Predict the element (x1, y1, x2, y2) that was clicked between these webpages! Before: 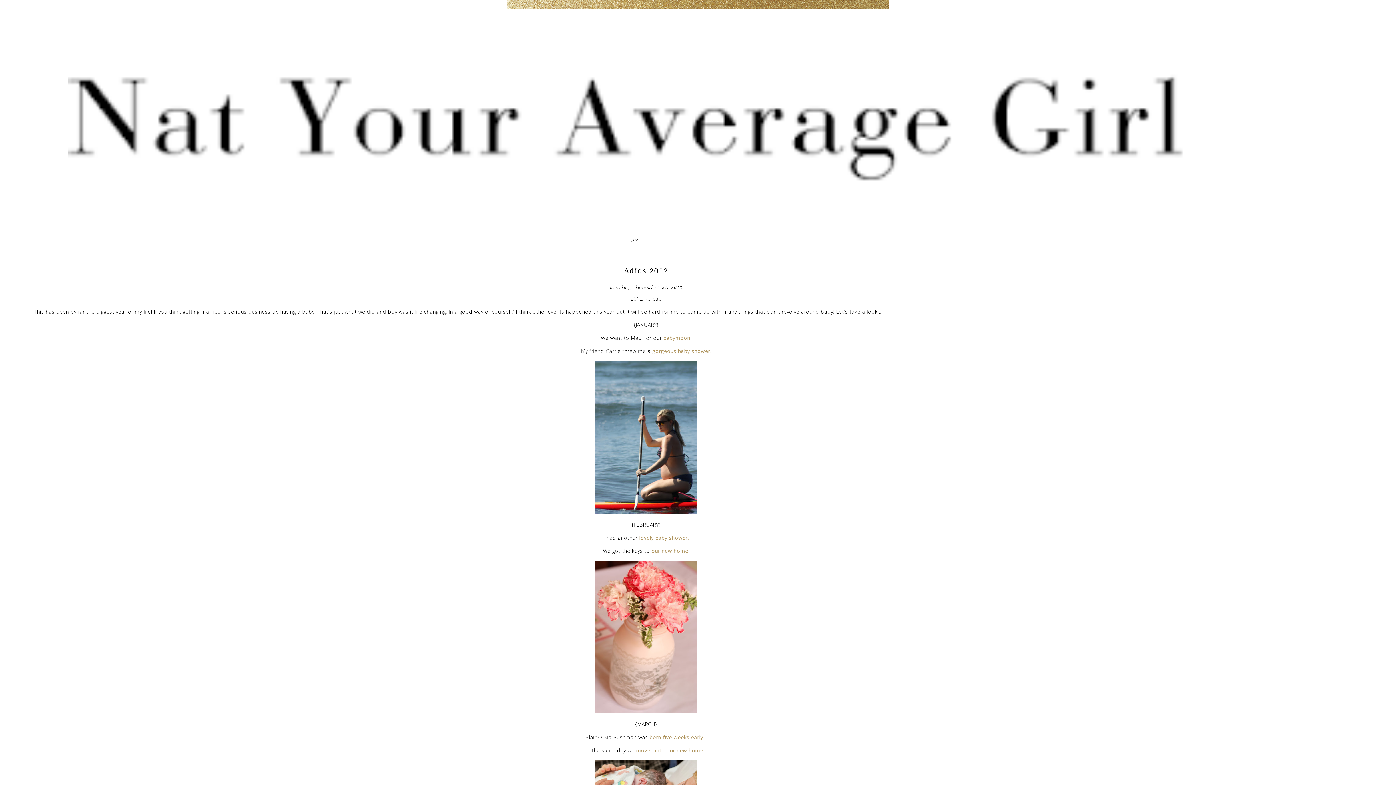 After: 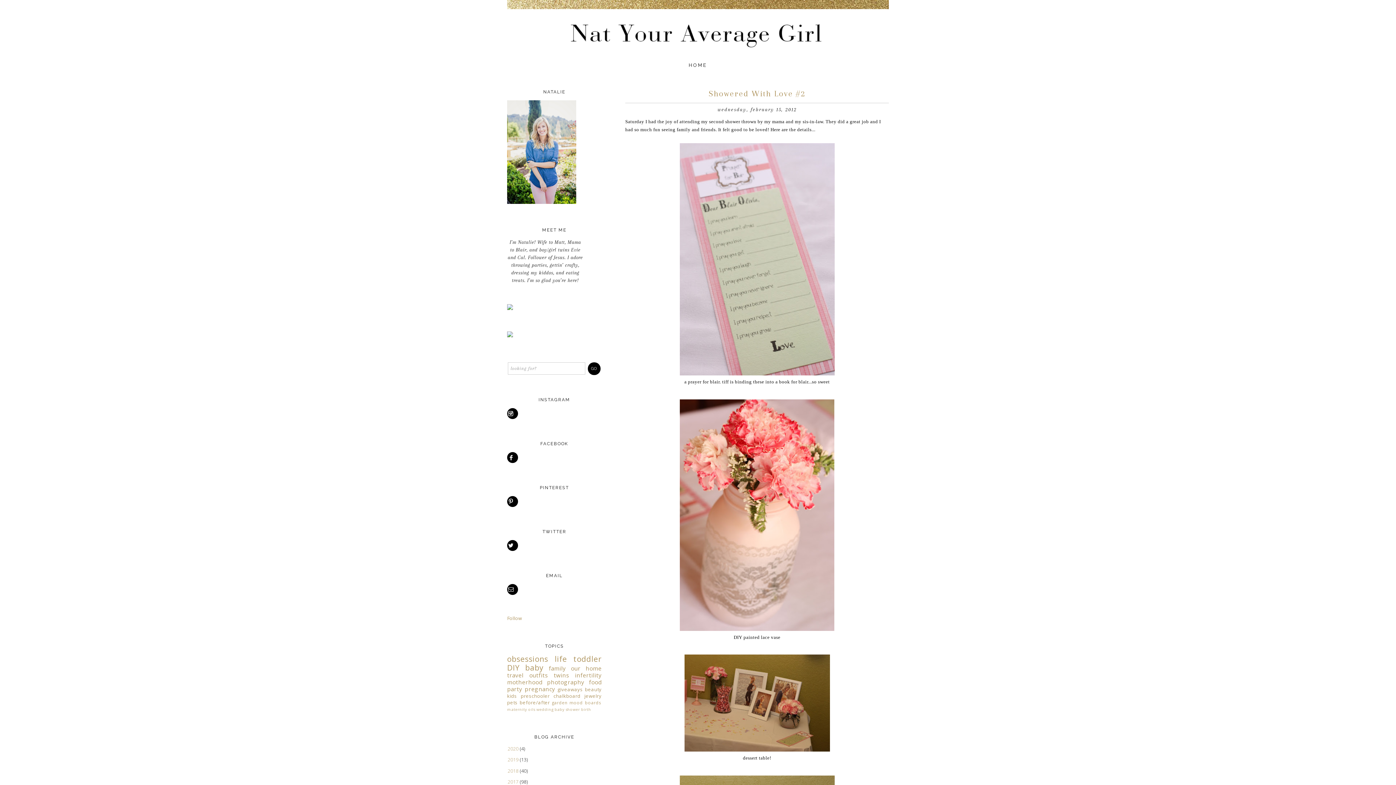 Action: bbox: (639, 534, 689, 541) label: lovely baby shower.